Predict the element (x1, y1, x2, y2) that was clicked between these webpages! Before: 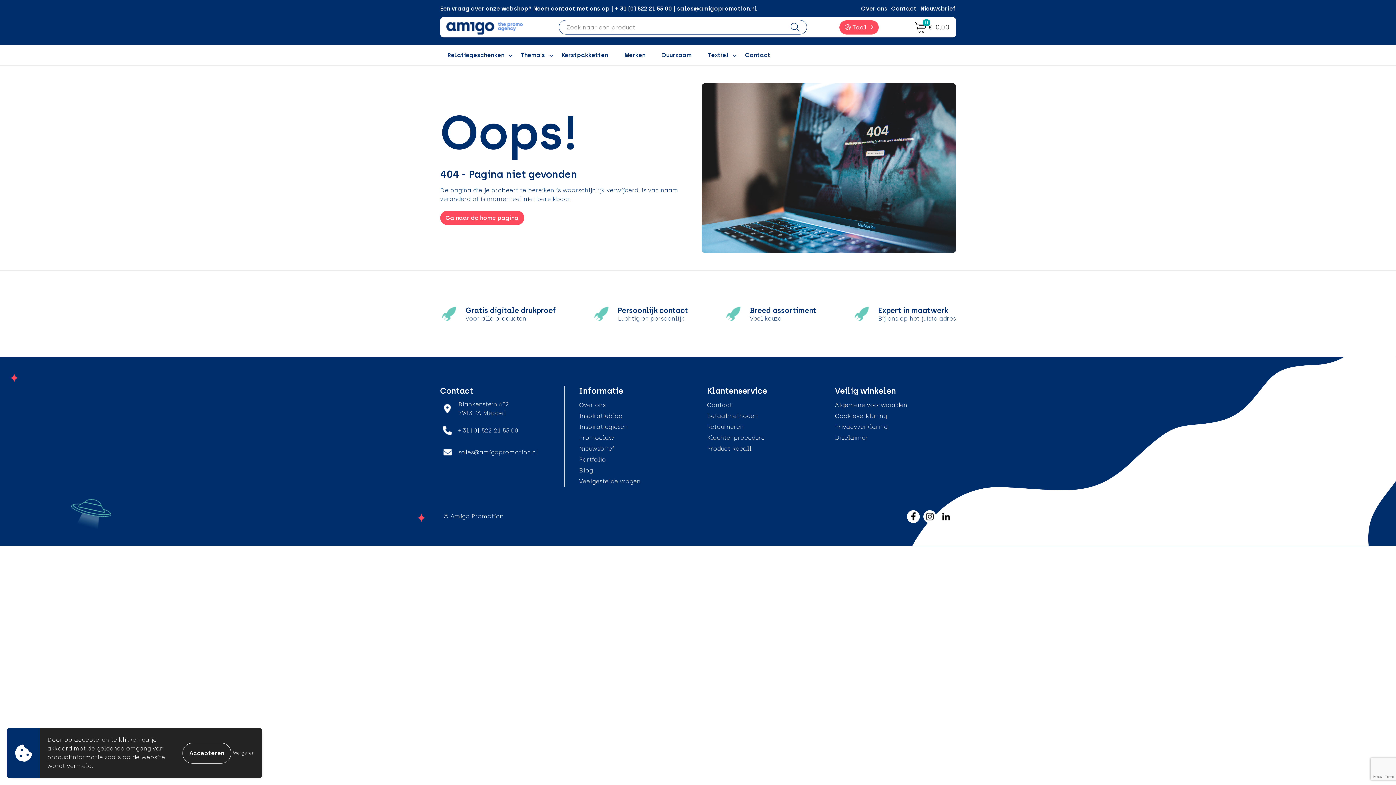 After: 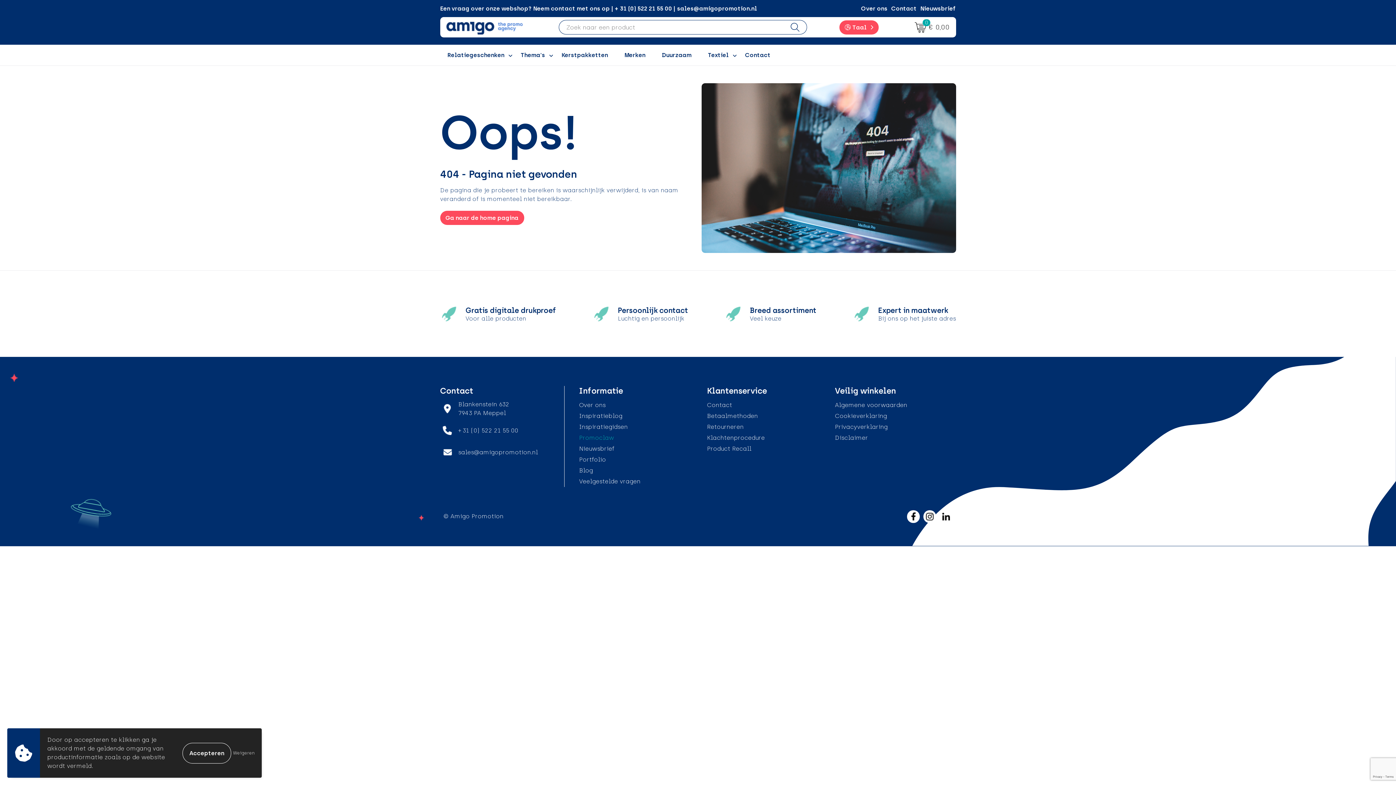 Action: label: Promoclaw bbox: (579, 432, 700, 443)